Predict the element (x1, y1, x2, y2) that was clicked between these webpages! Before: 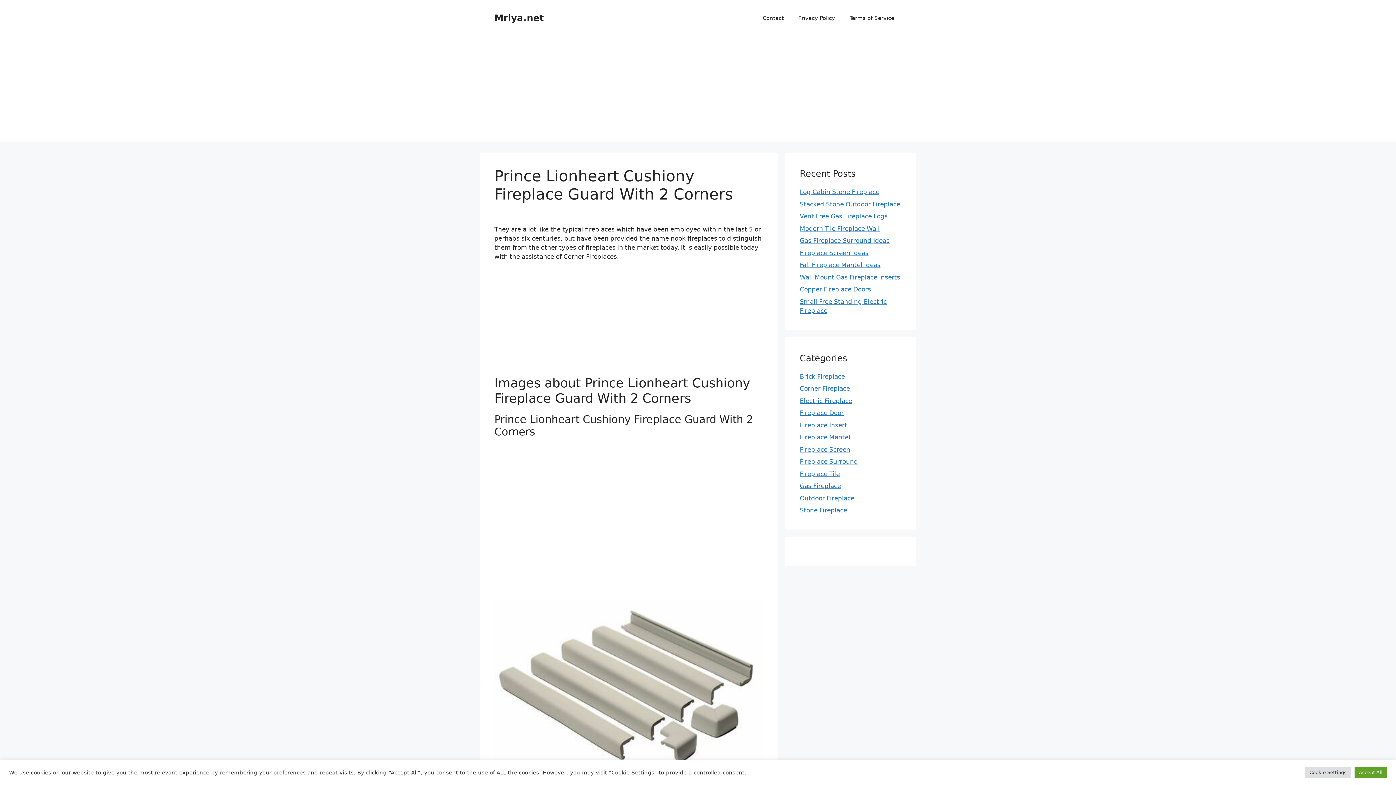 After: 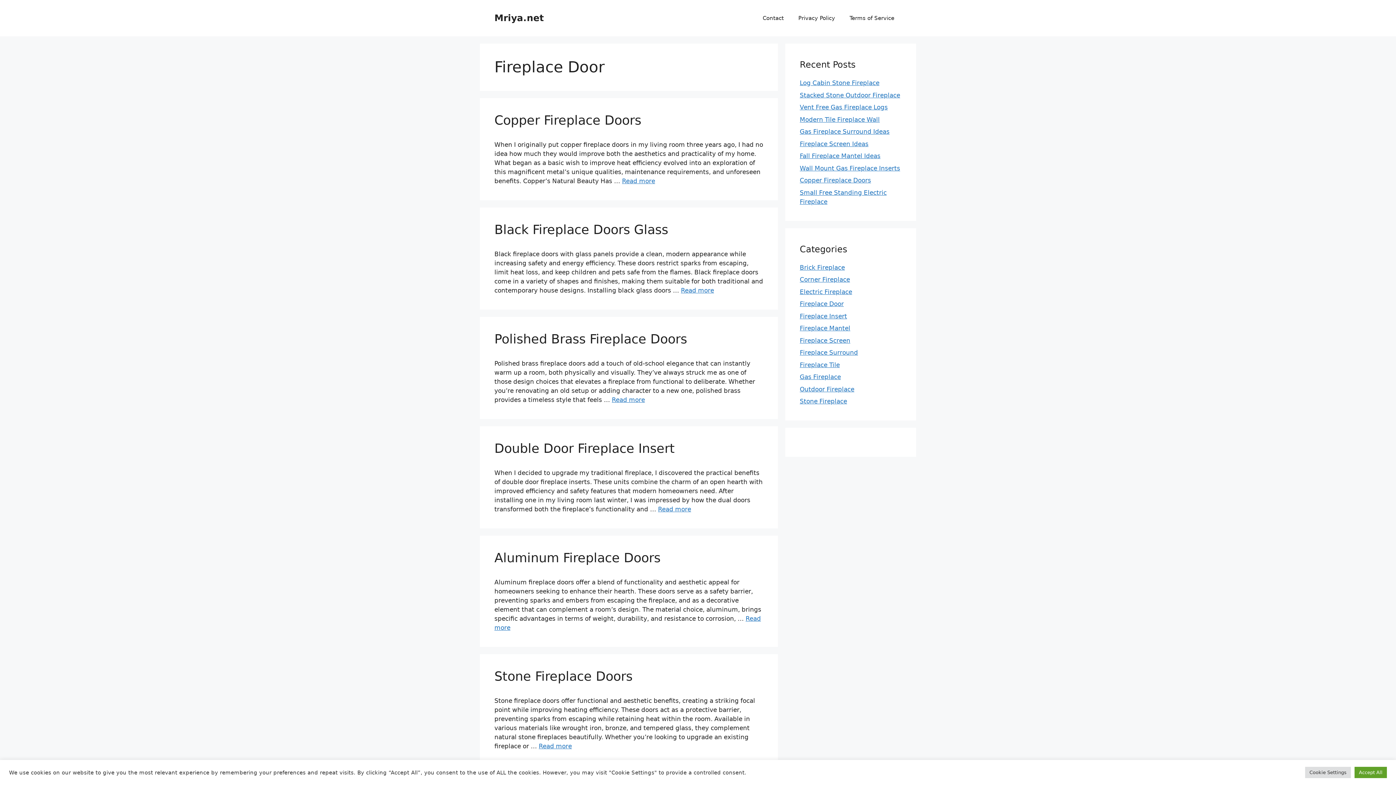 Action: label: Fireplace Door bbox: (800, 409, 844, 416)